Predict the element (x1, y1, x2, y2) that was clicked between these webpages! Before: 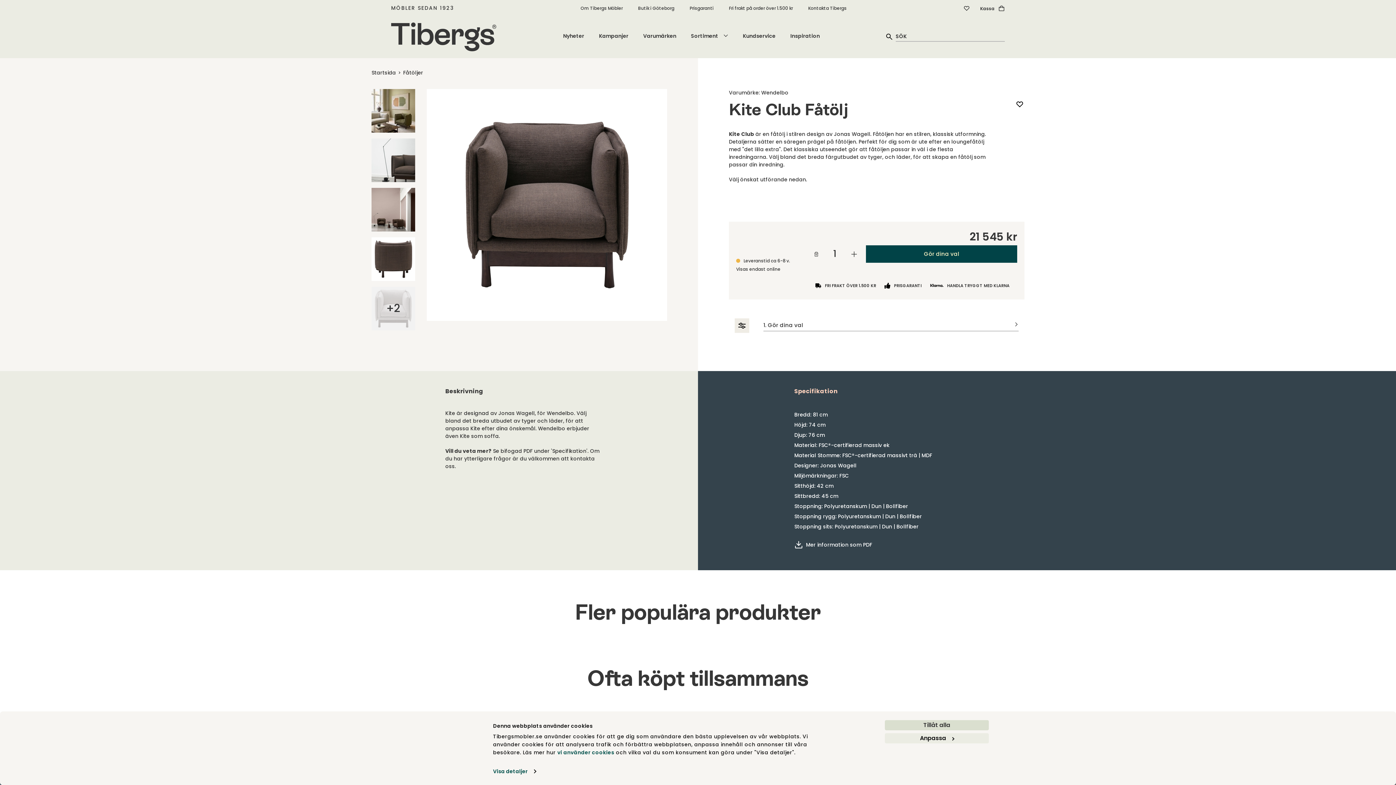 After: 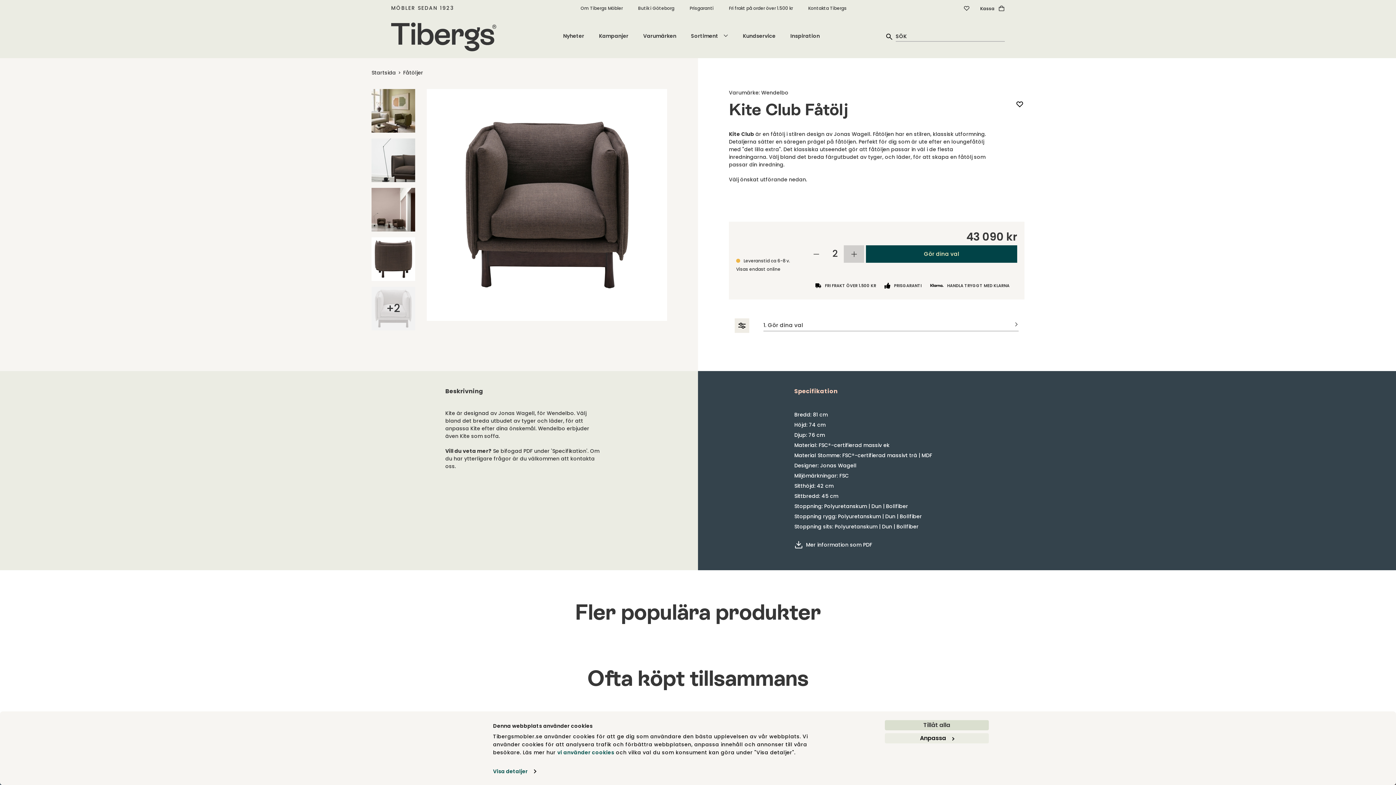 Action: bbox: (844, 245, 864, 262)